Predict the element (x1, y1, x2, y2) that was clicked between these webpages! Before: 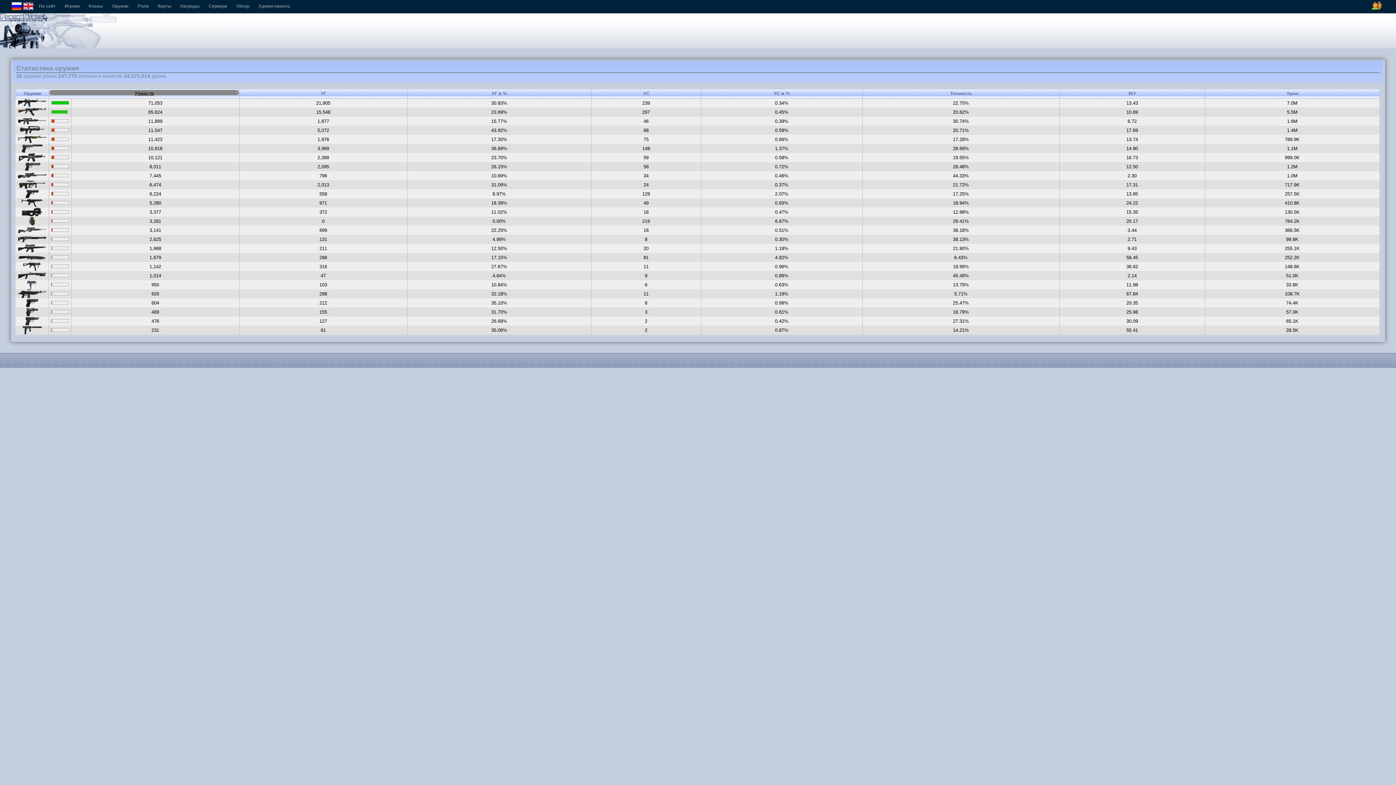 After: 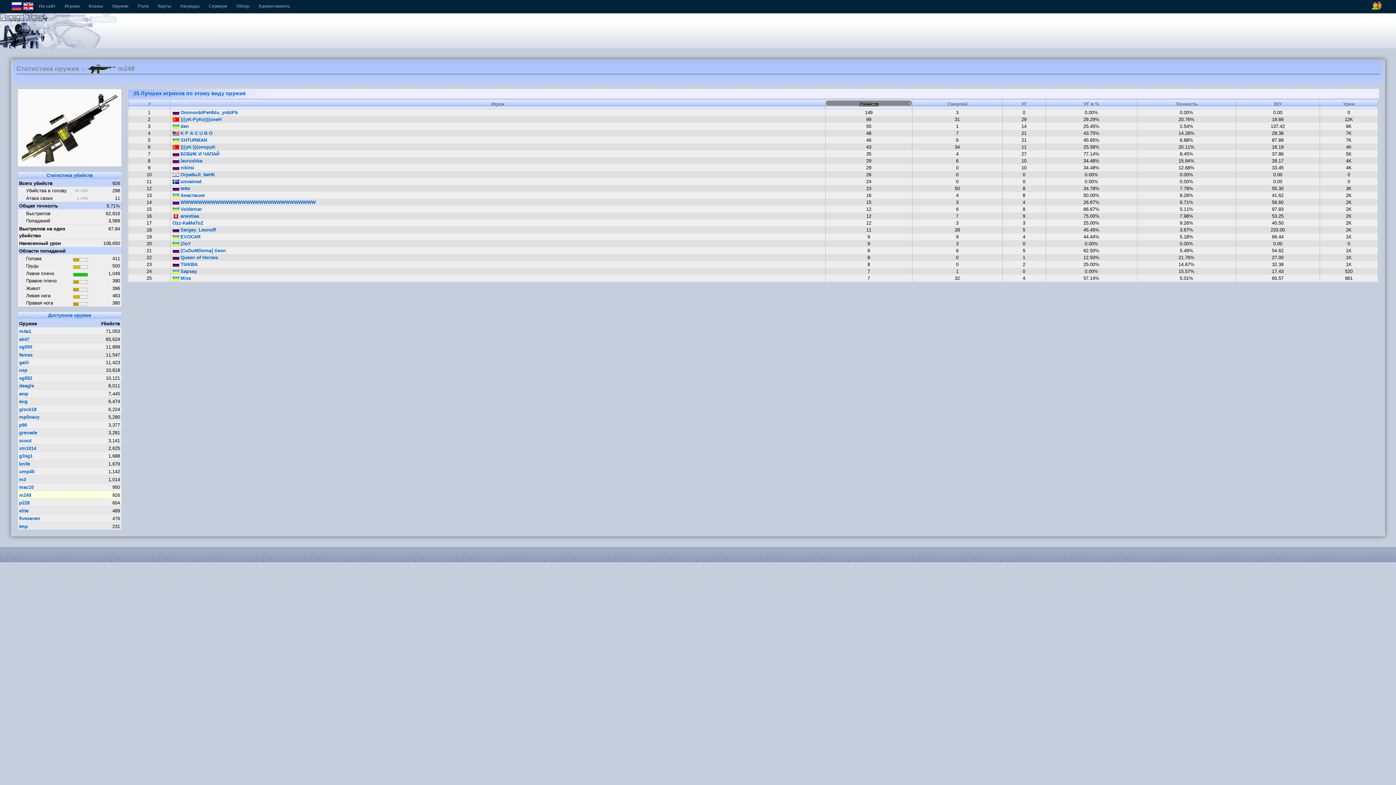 Action: bbox: (17, 290, 46, 296)